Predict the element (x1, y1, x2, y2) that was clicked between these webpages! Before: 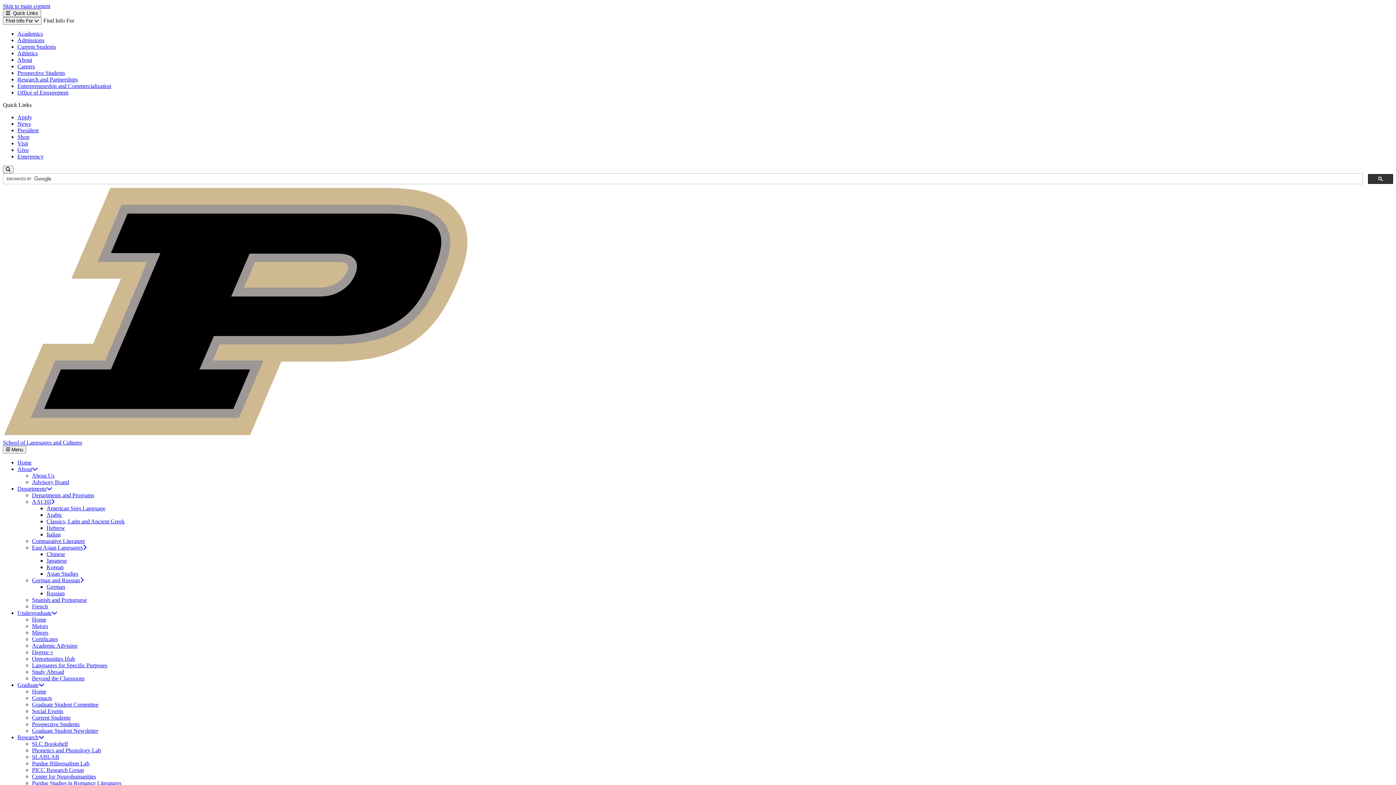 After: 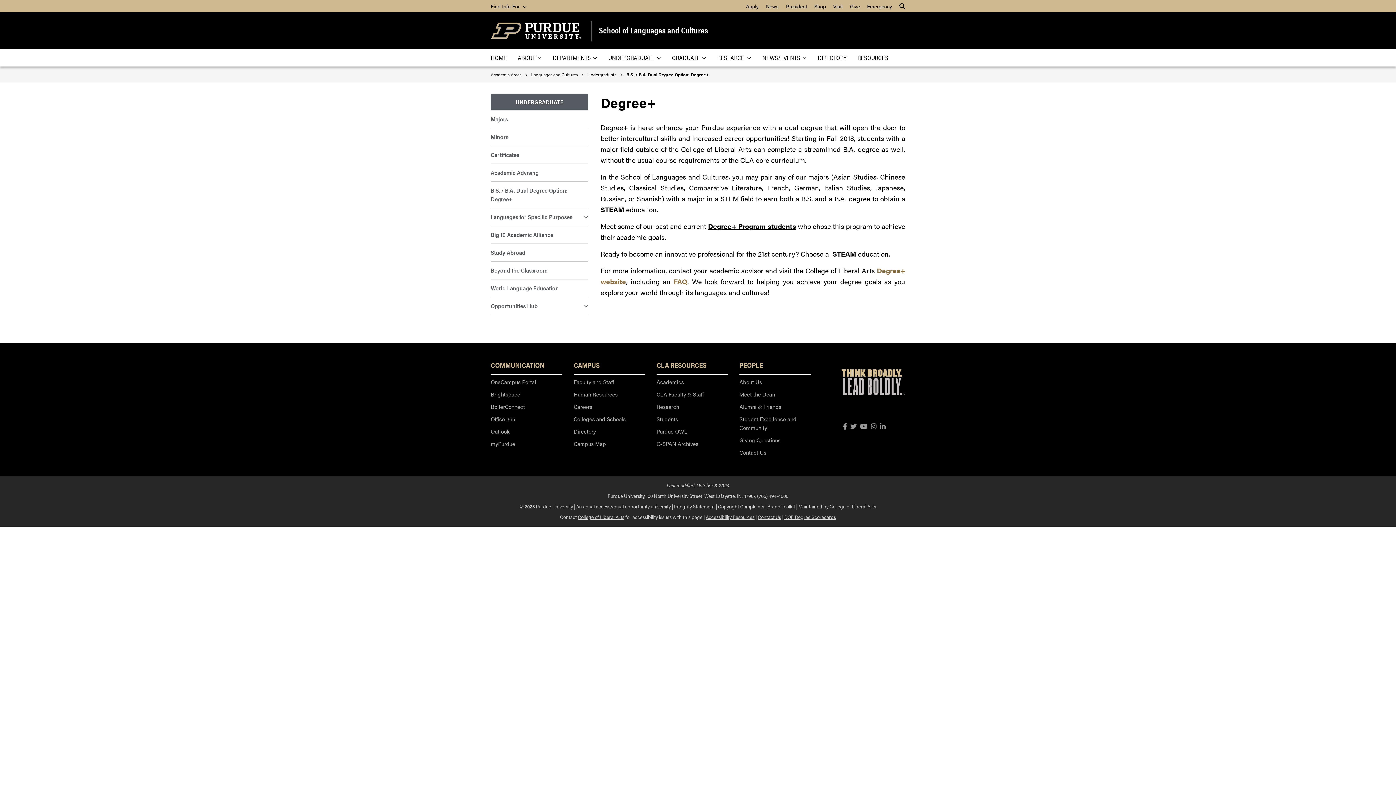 Action: label: Degree + bbox: (32, 649, 53, 655)